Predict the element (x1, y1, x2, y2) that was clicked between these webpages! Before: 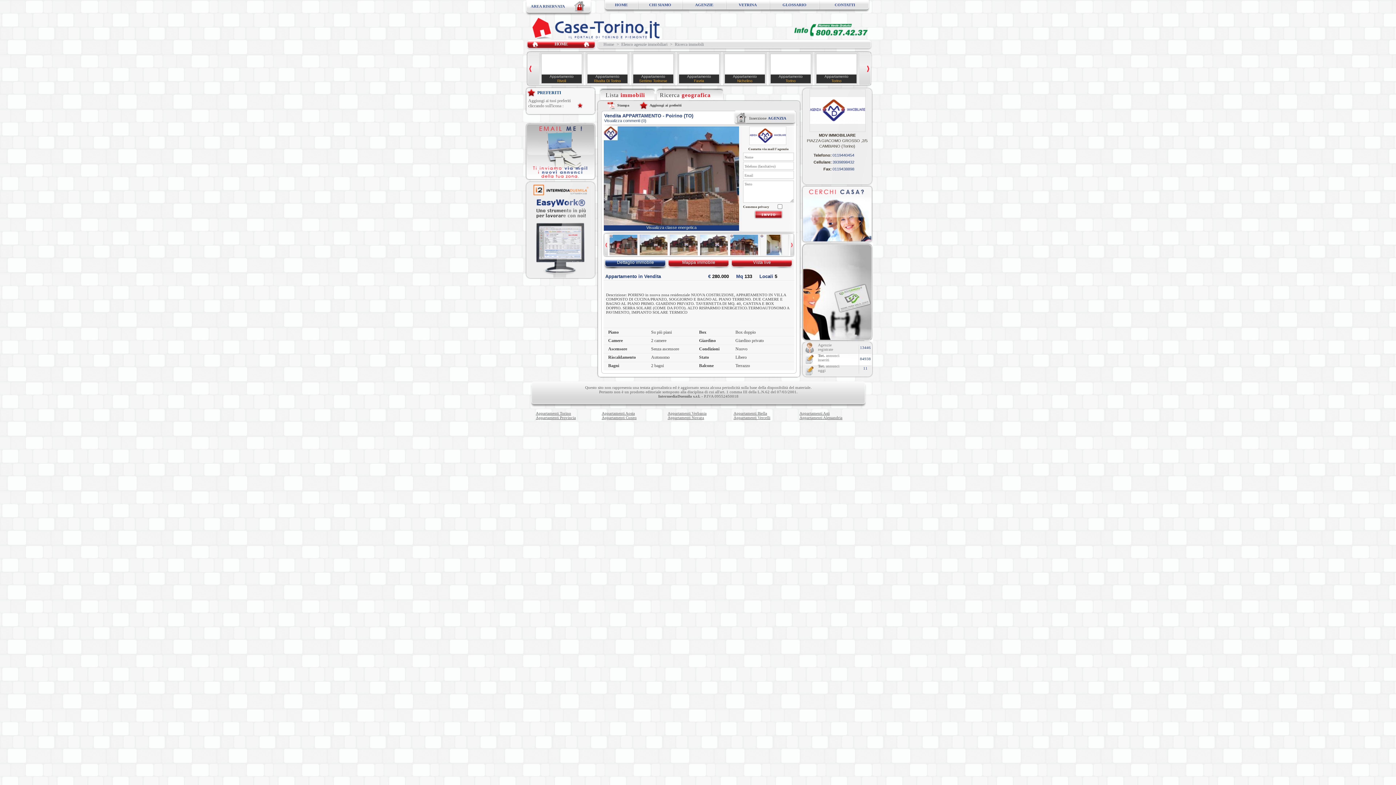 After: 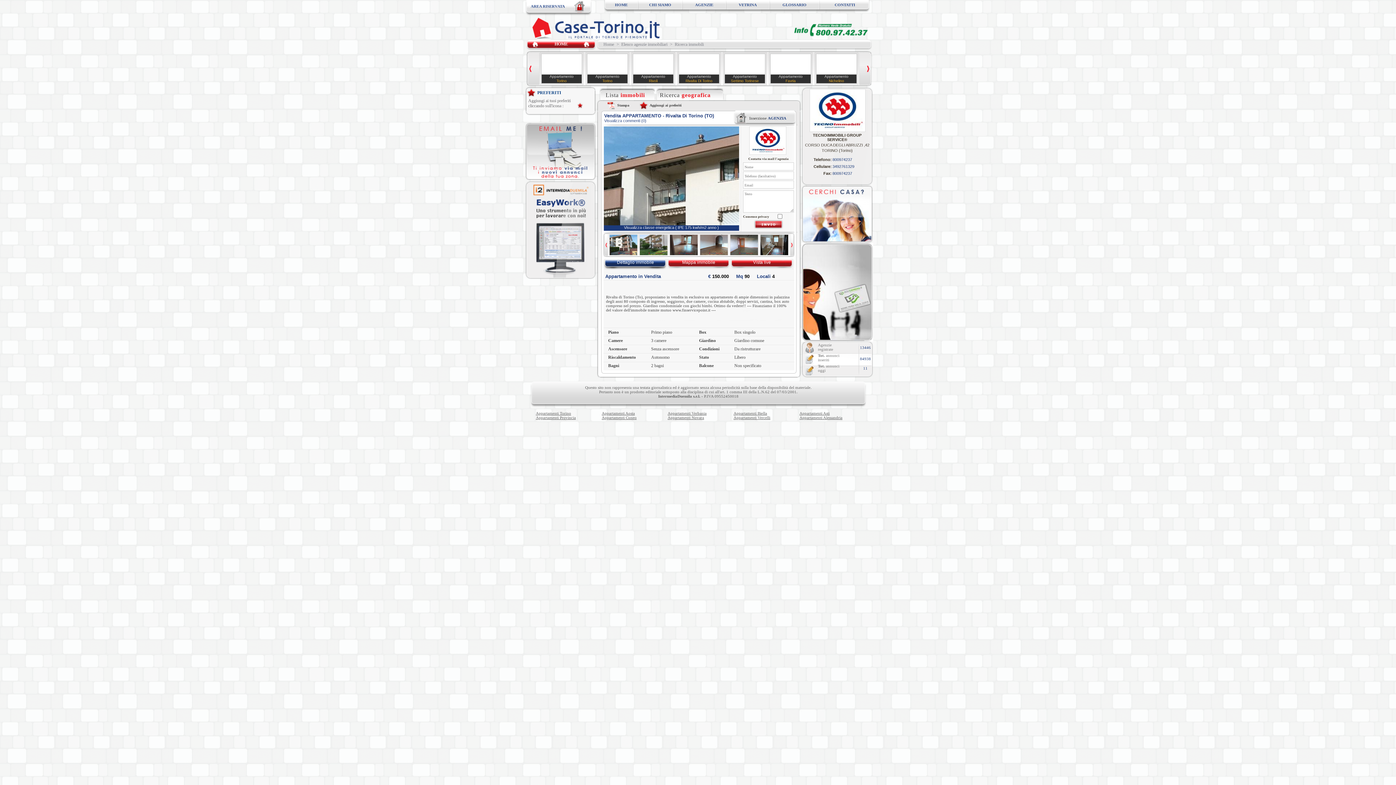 Action: bbox: (724, 53, 765, 83) label: Appartamento
Torino